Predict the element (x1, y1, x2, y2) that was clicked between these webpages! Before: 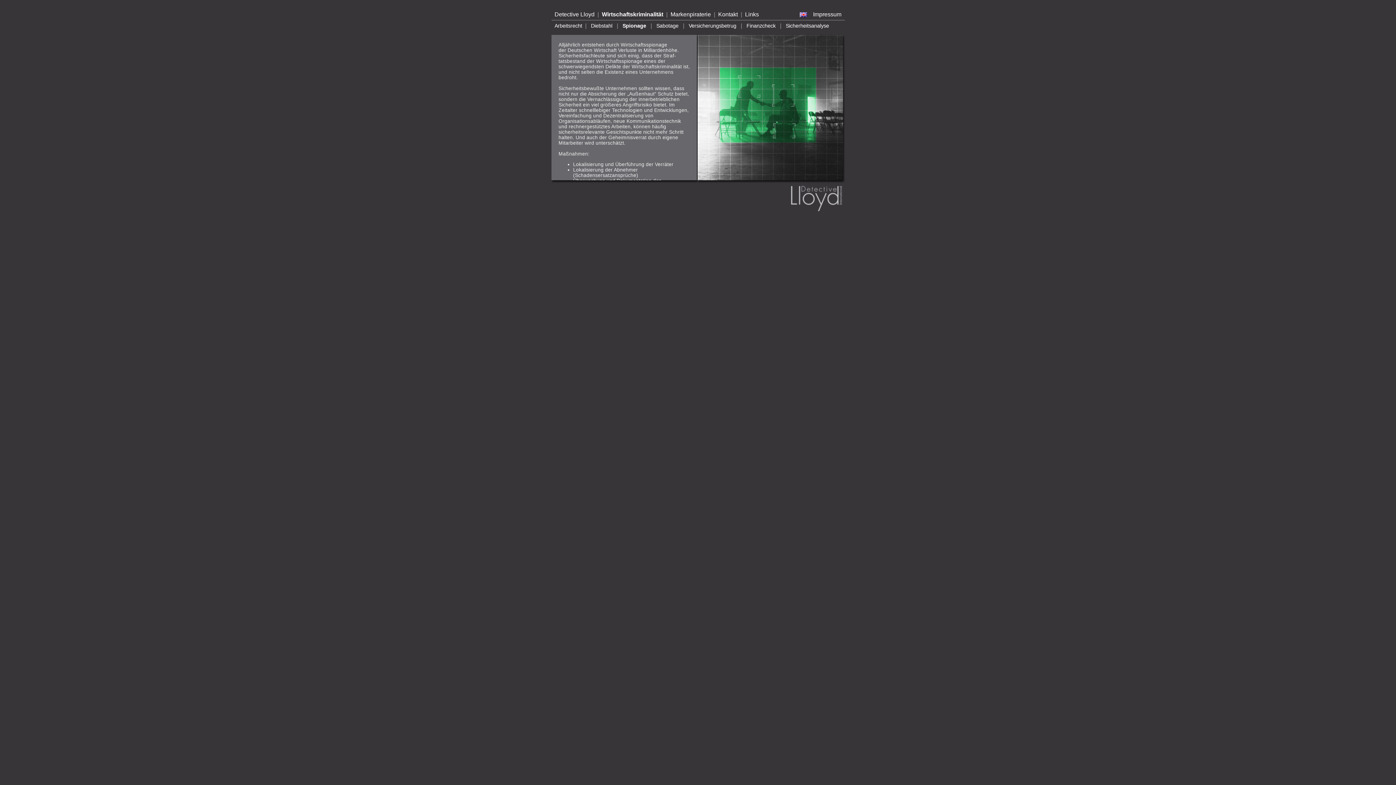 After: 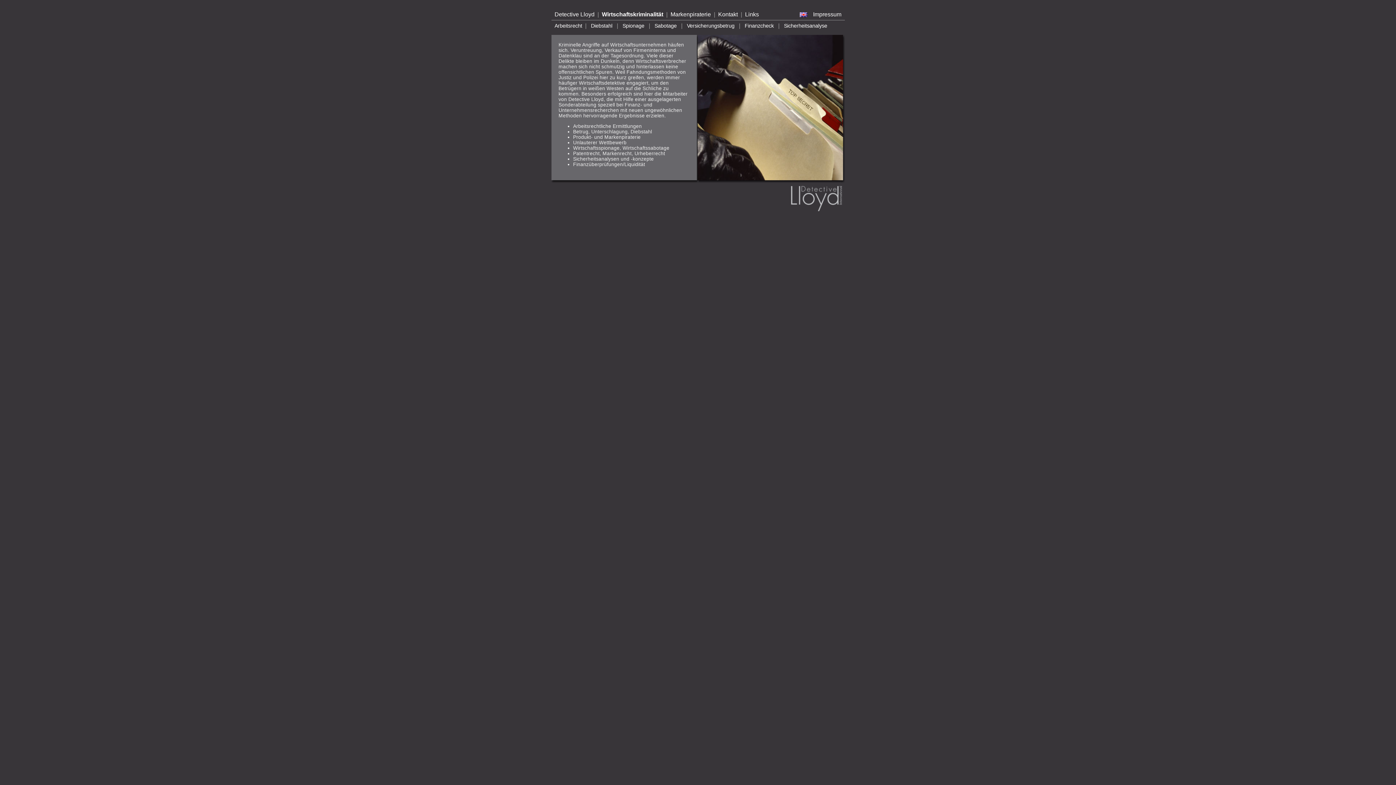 Action: bbox: (602, 11, 663, 17) label: Wirtschaftskriminalität